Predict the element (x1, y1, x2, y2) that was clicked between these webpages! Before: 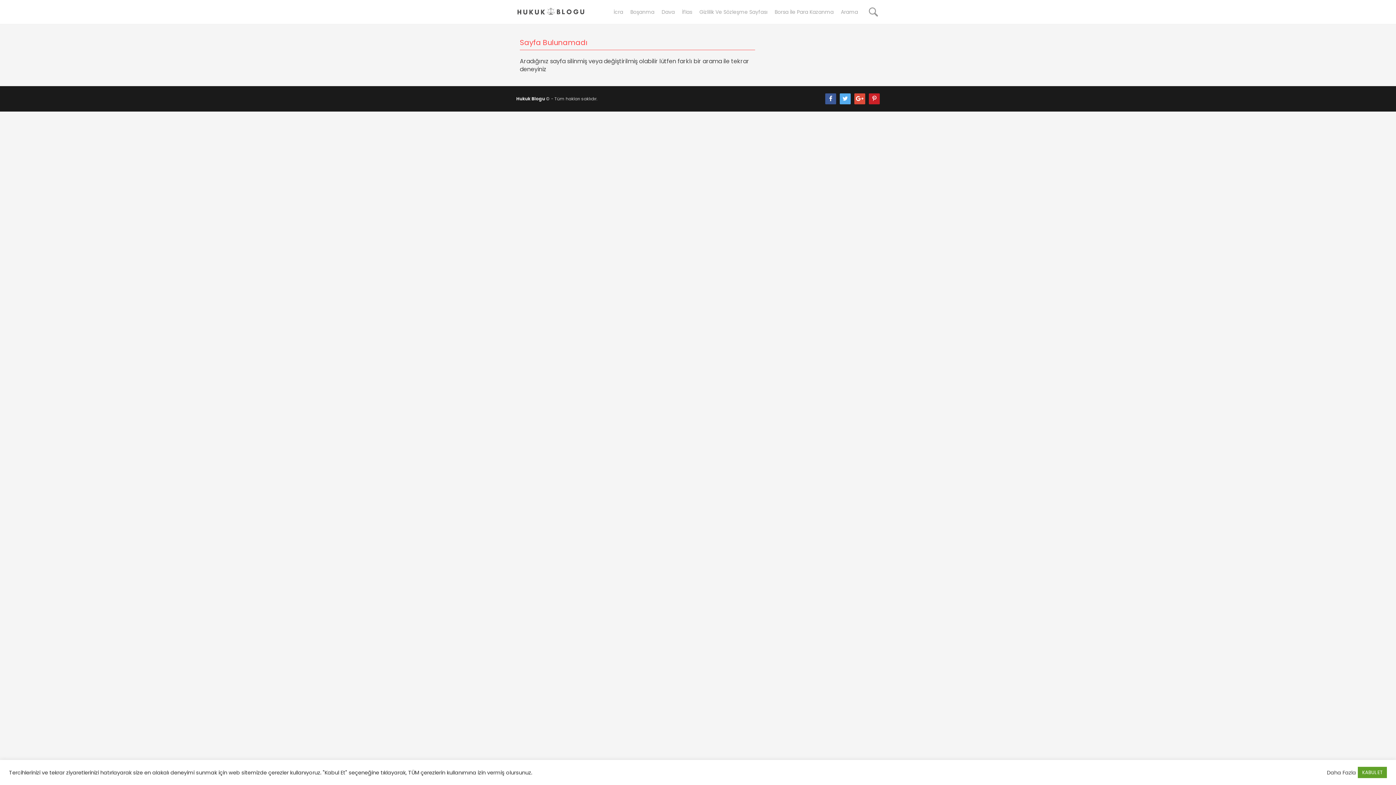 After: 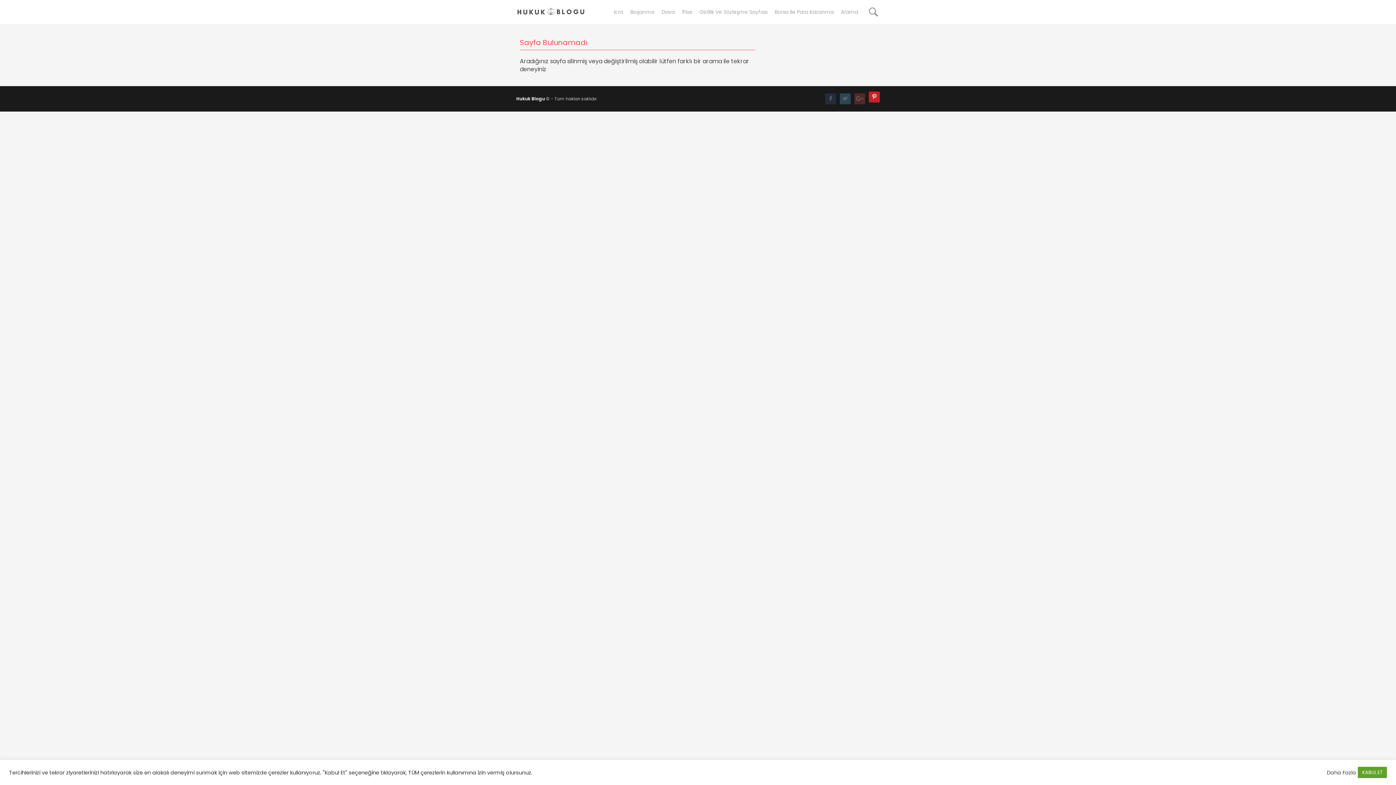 Action: bbox: (869, 93, 880, 104)